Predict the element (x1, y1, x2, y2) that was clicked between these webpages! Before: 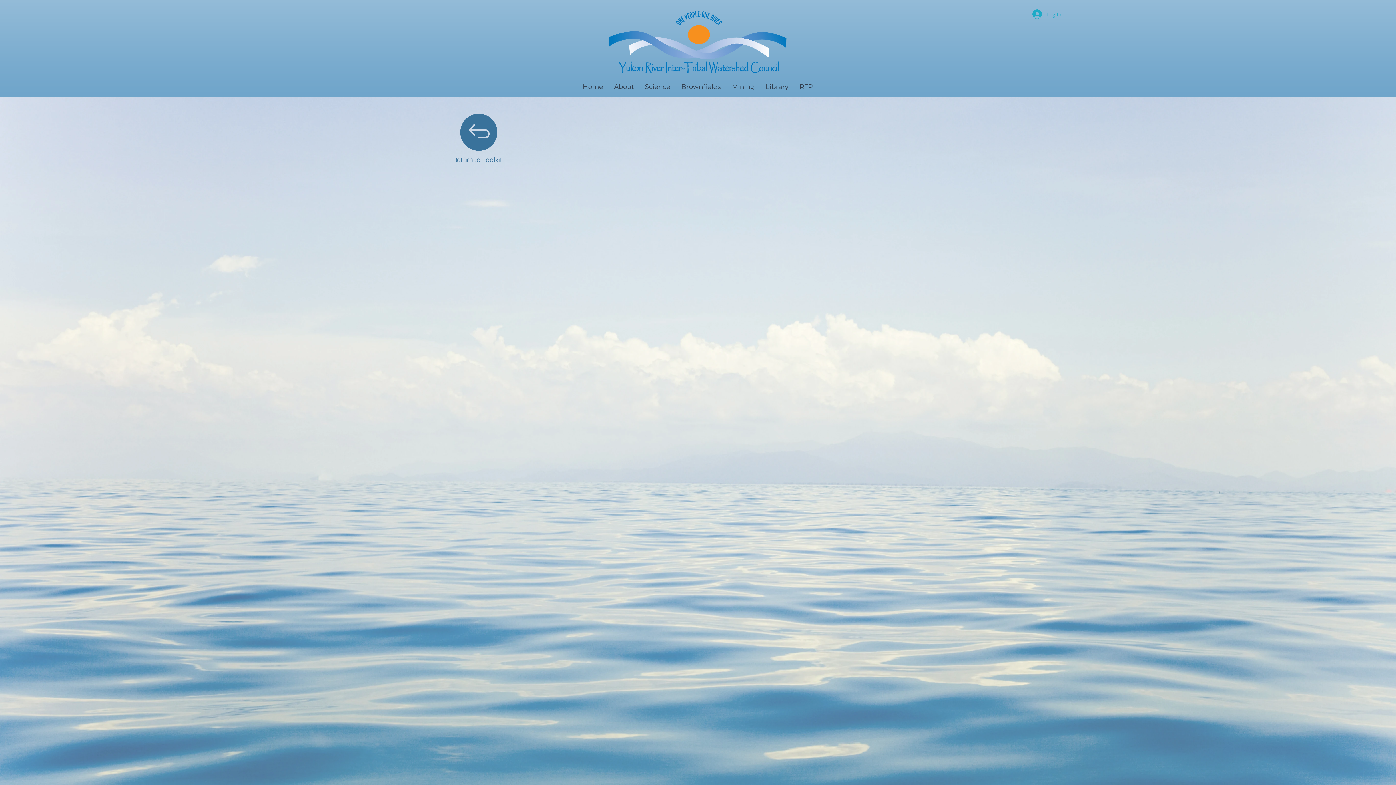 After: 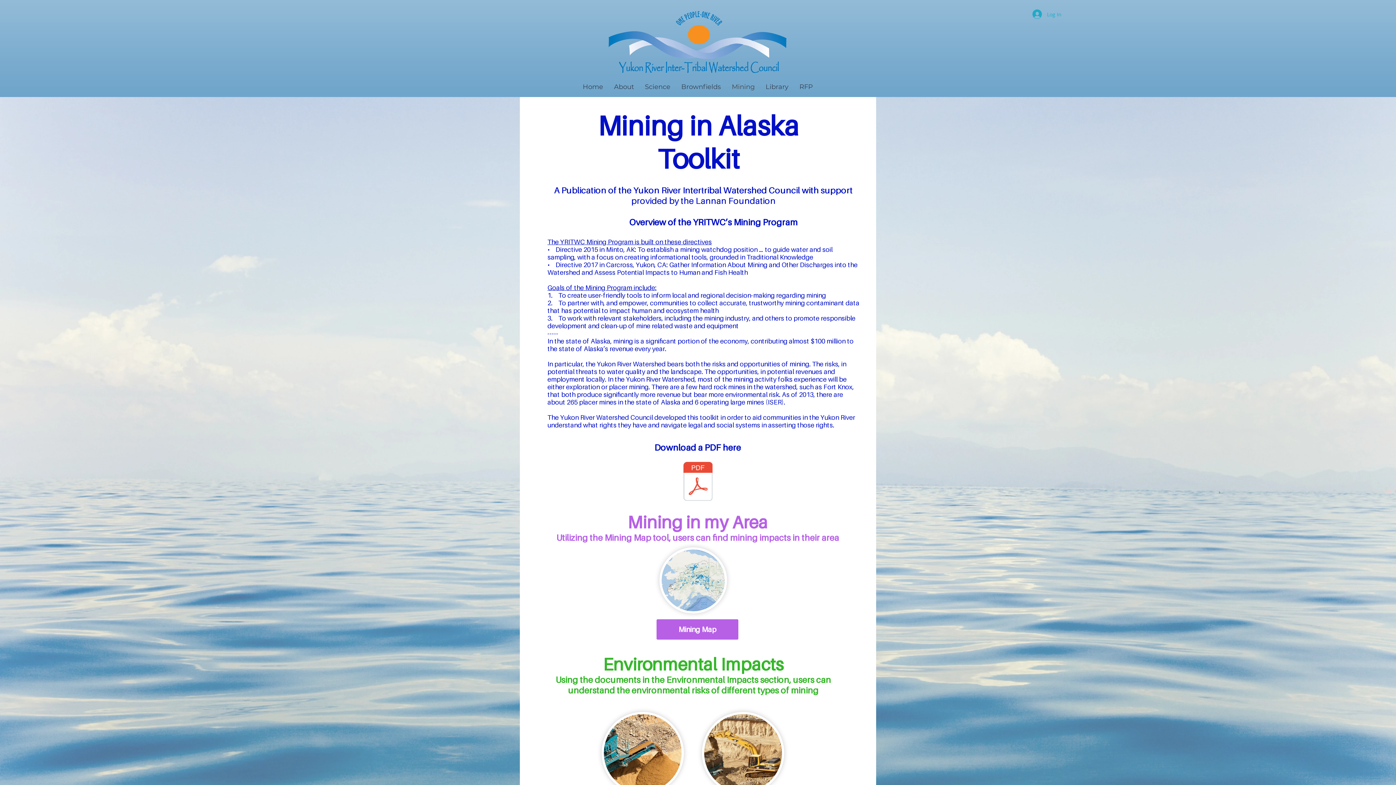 Action: bbox: (460, 113, 497, 150)